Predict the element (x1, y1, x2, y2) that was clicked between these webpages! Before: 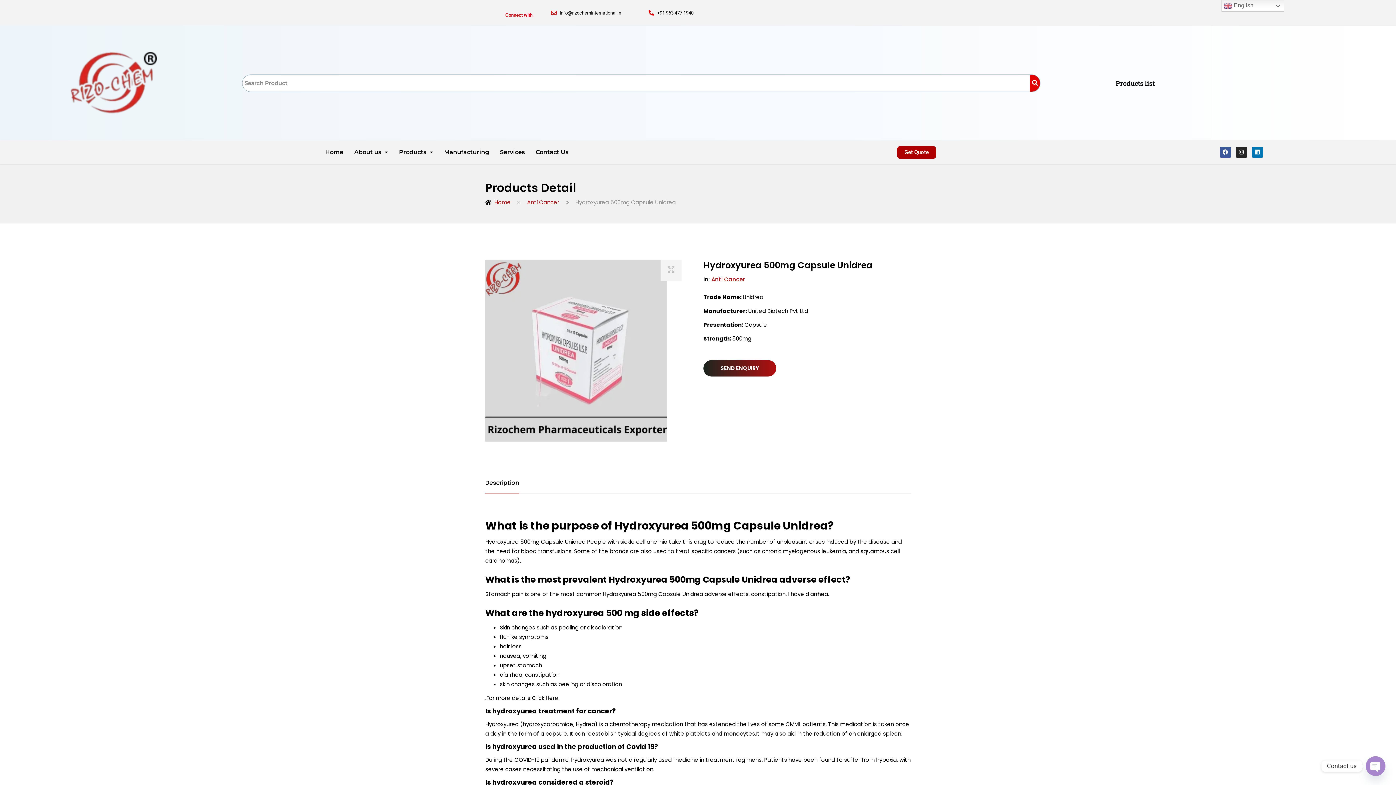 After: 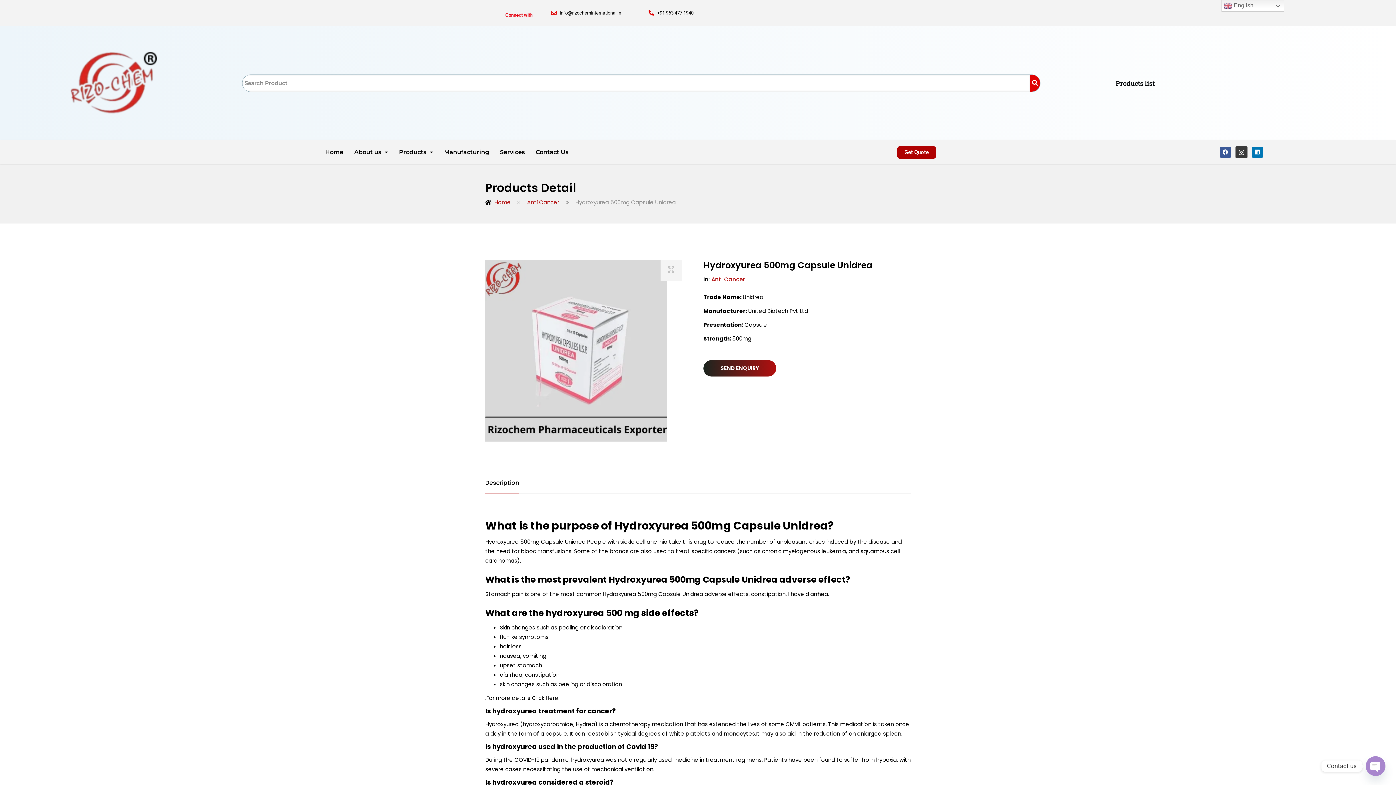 Action: bbox: (1236, 146, 1247, 157) label: Instagram